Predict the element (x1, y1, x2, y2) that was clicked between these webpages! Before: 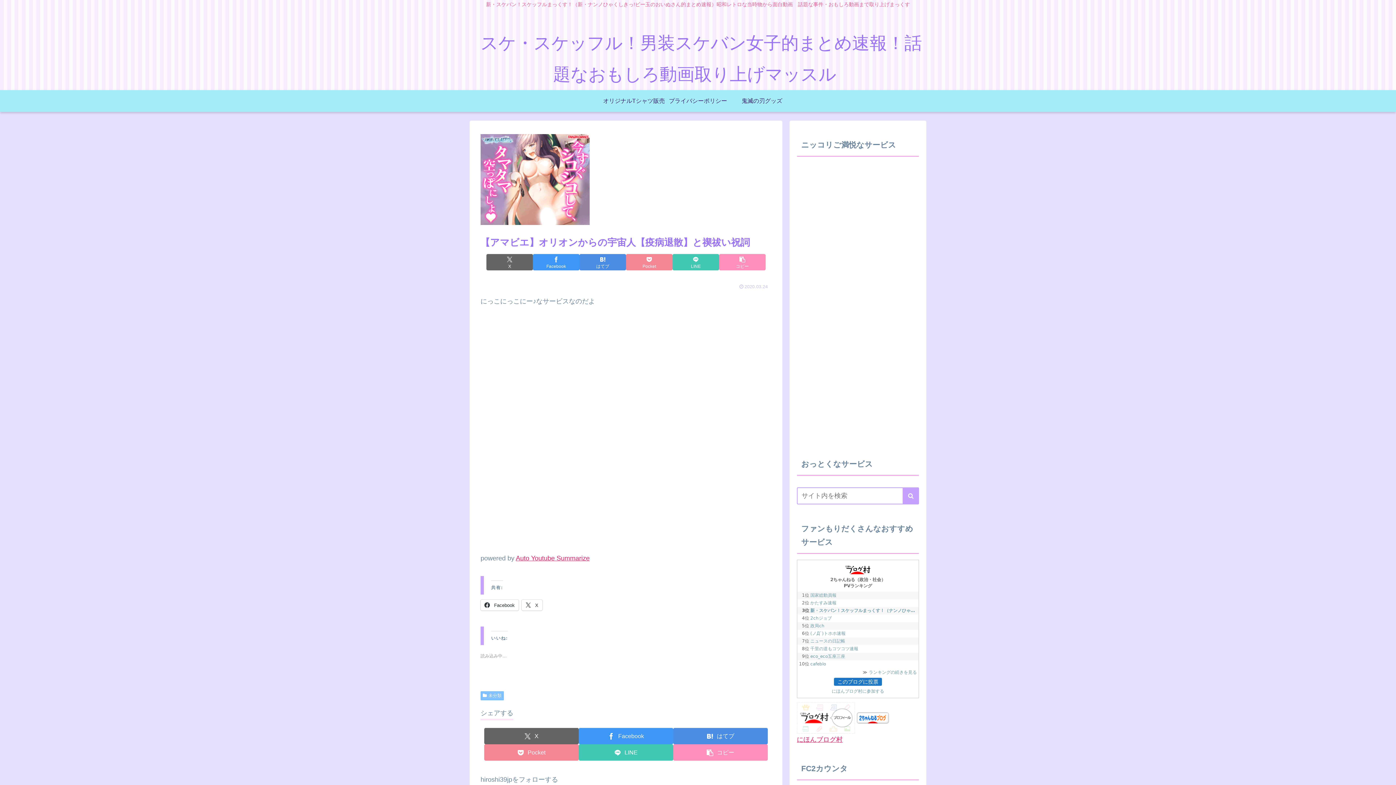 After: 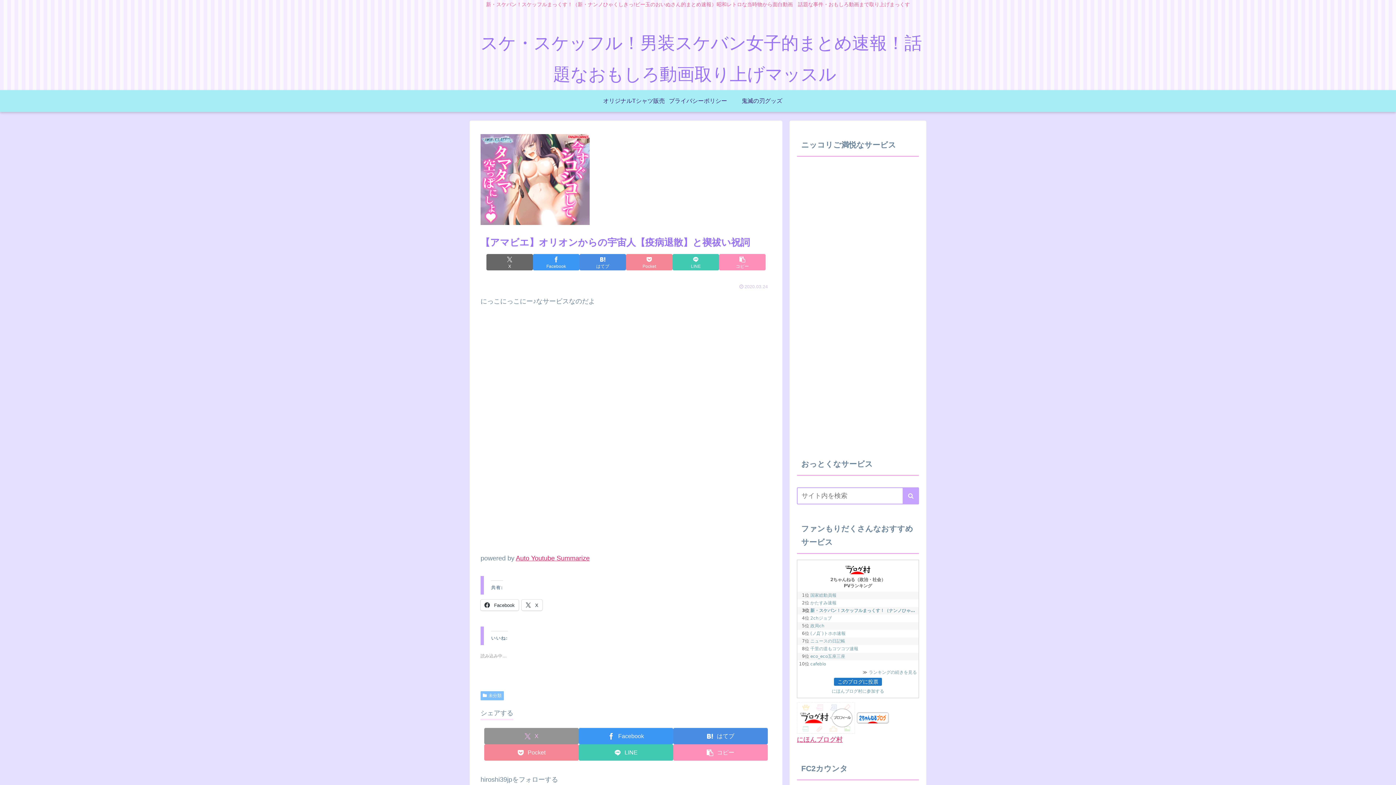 Action: label: Xでシェア bbox: (484, 728, 578, 744)